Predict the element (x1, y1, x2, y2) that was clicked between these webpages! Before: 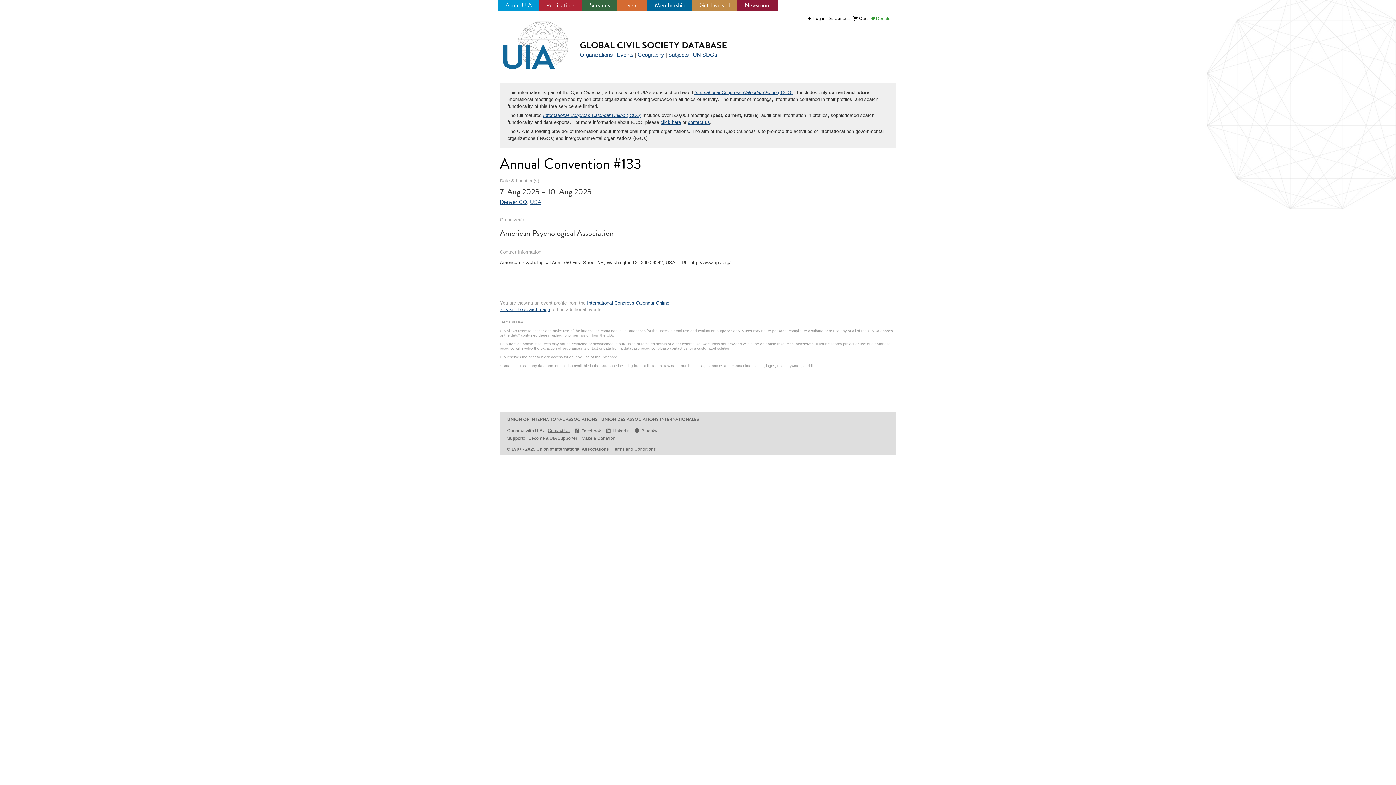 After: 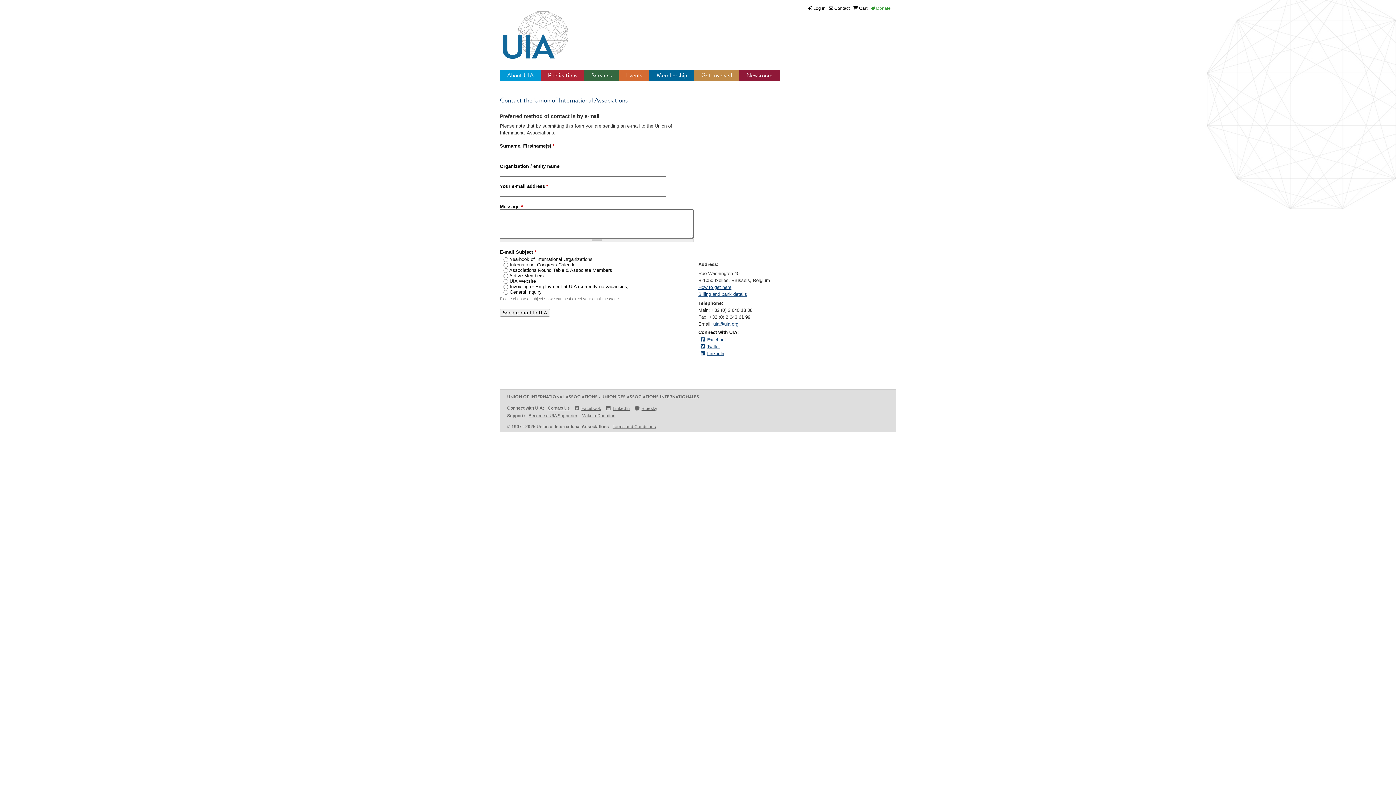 Action: bbox: (688, 119, 710, 125) label: contact us